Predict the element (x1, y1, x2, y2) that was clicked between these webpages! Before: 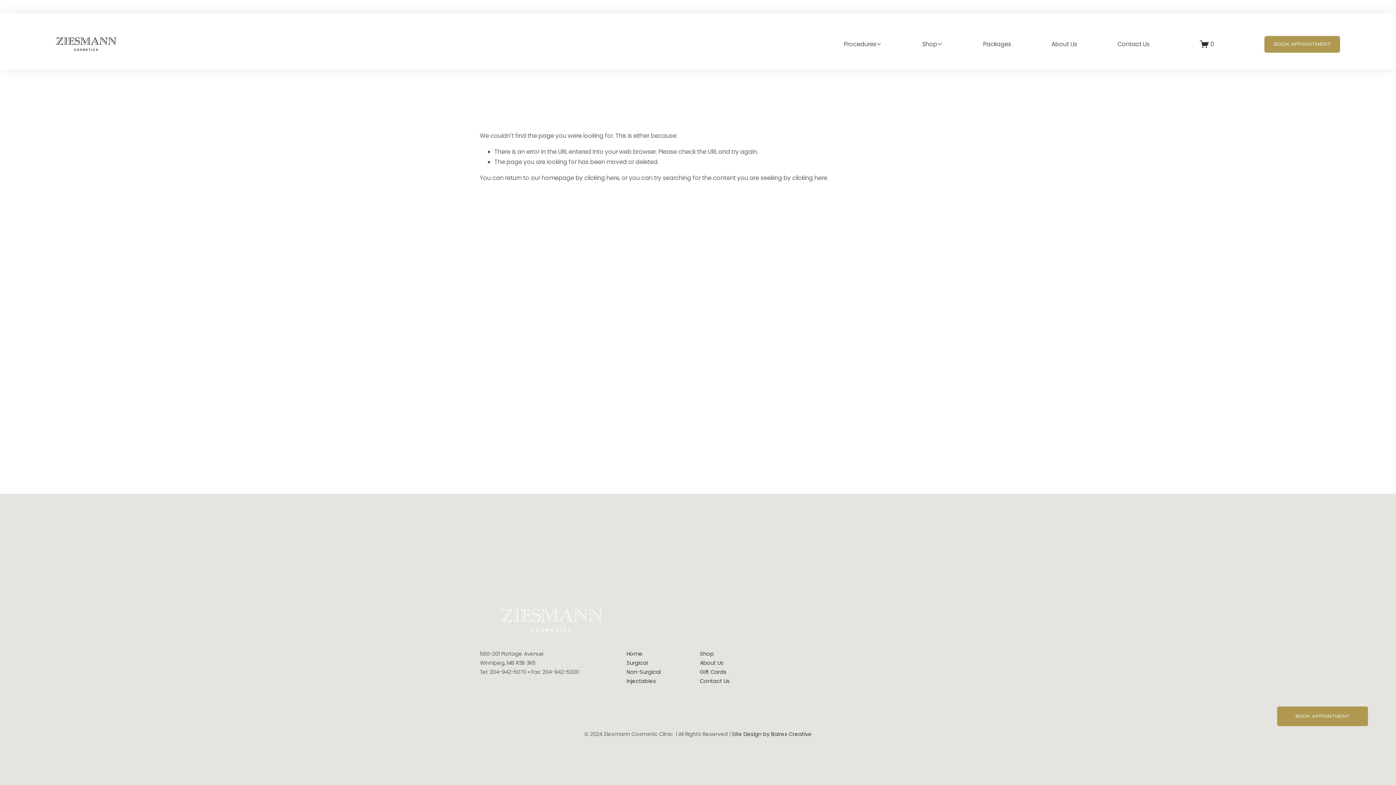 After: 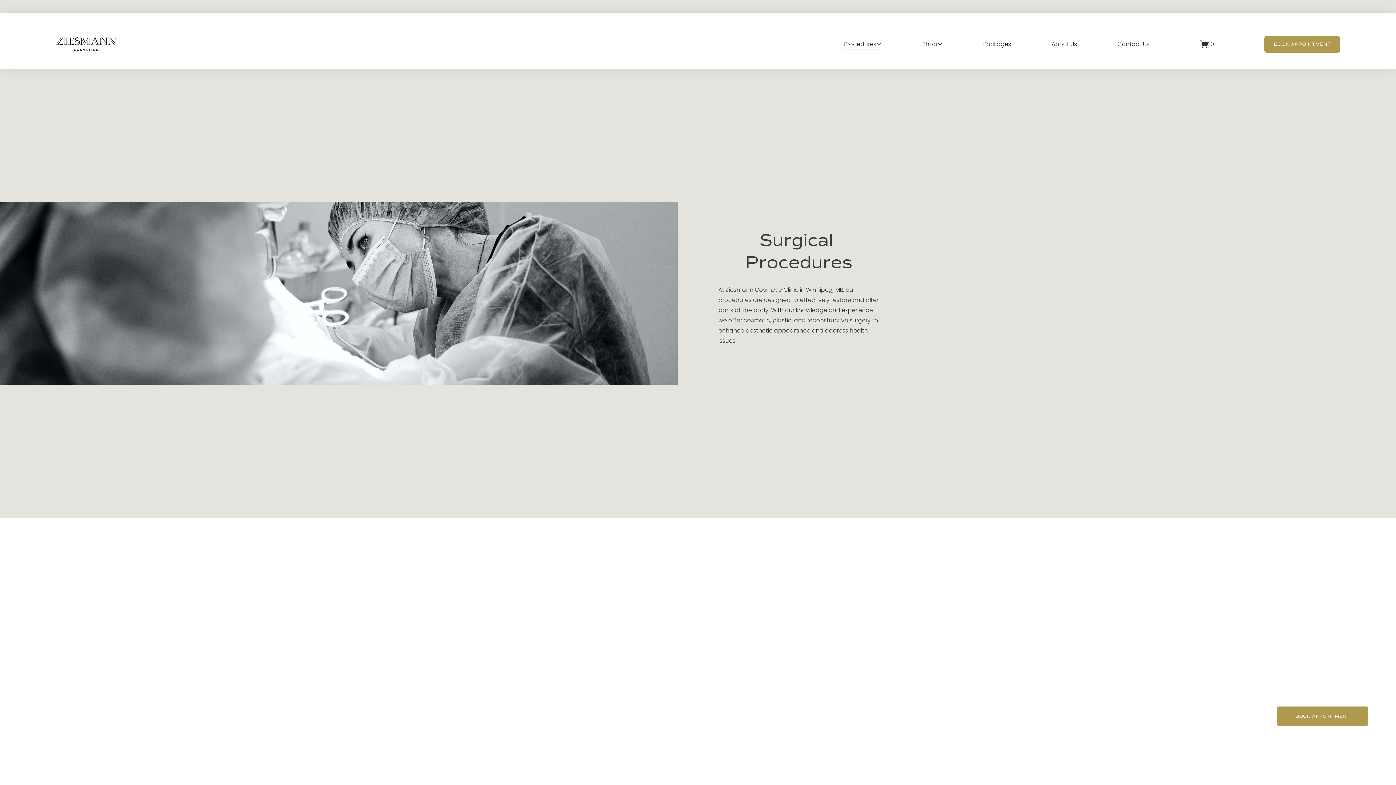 Action: label: Surgical bbox: (626, 658, 647, 667)